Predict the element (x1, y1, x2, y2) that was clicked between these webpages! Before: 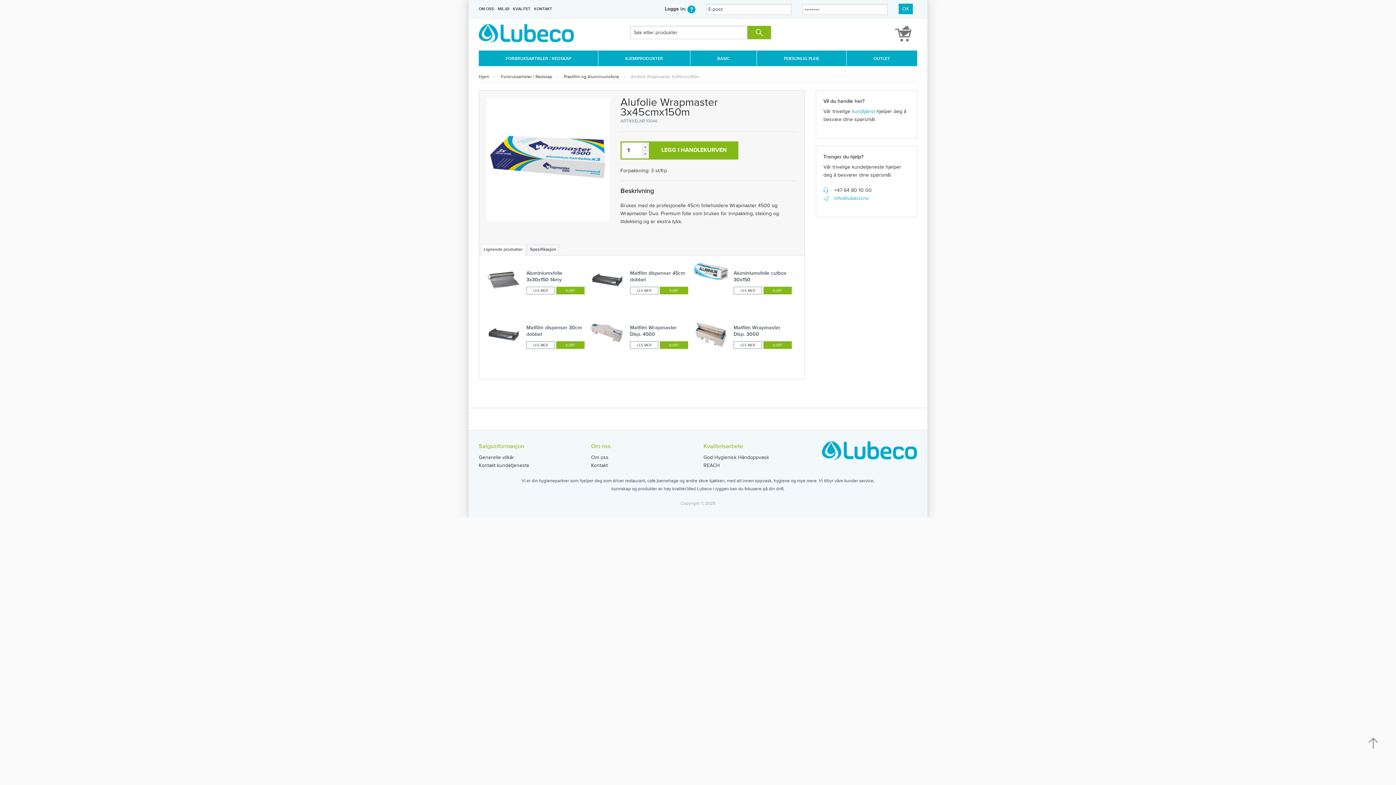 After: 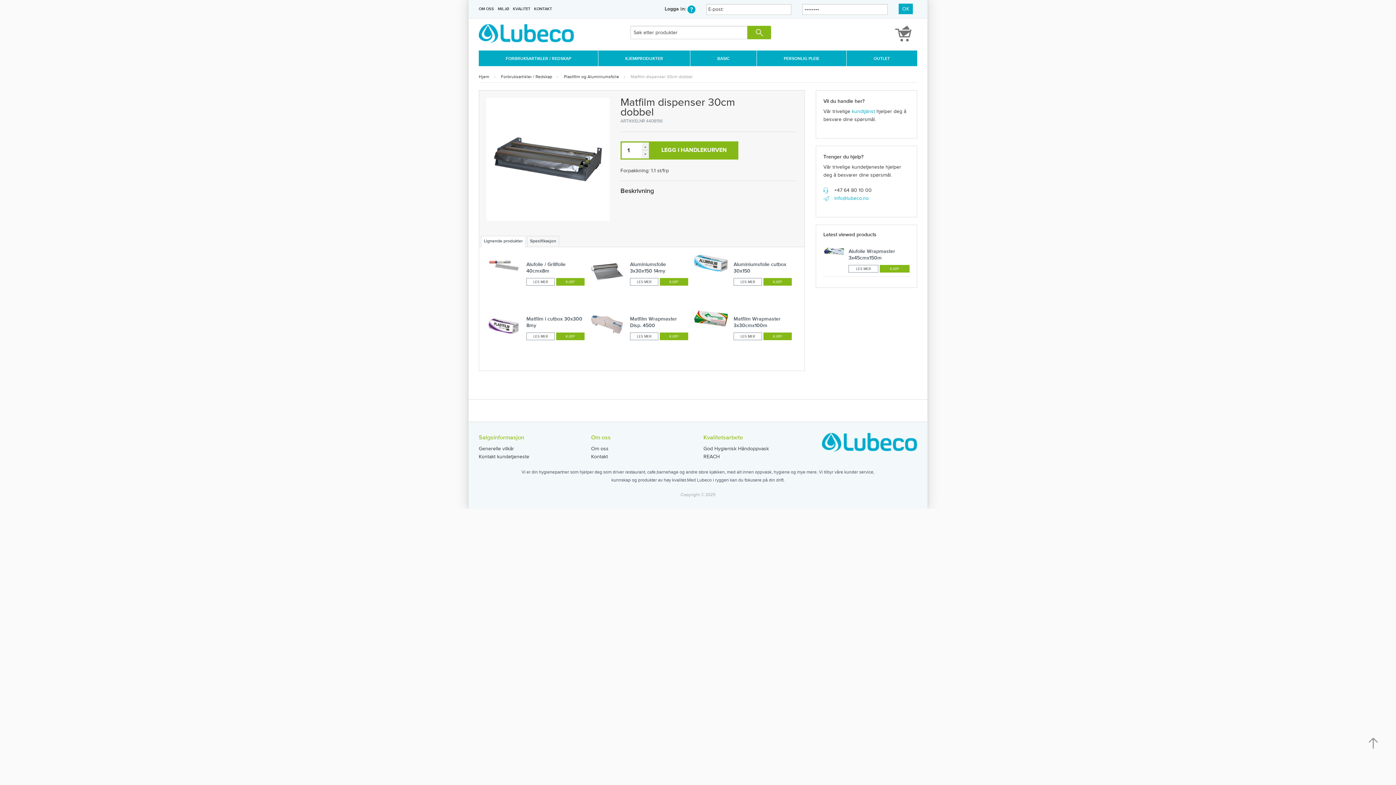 Action: label: LES MER bbox: (526, 341, 555, 348)